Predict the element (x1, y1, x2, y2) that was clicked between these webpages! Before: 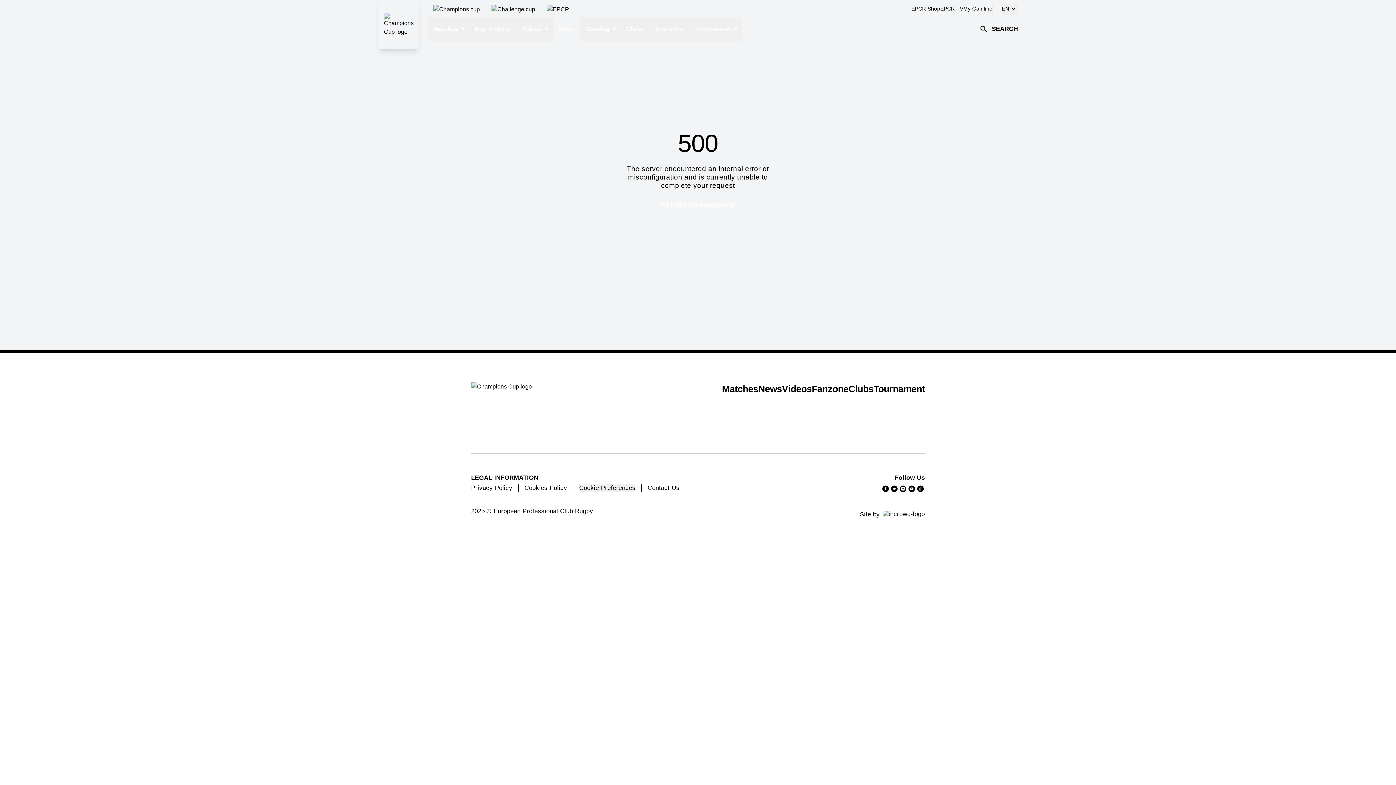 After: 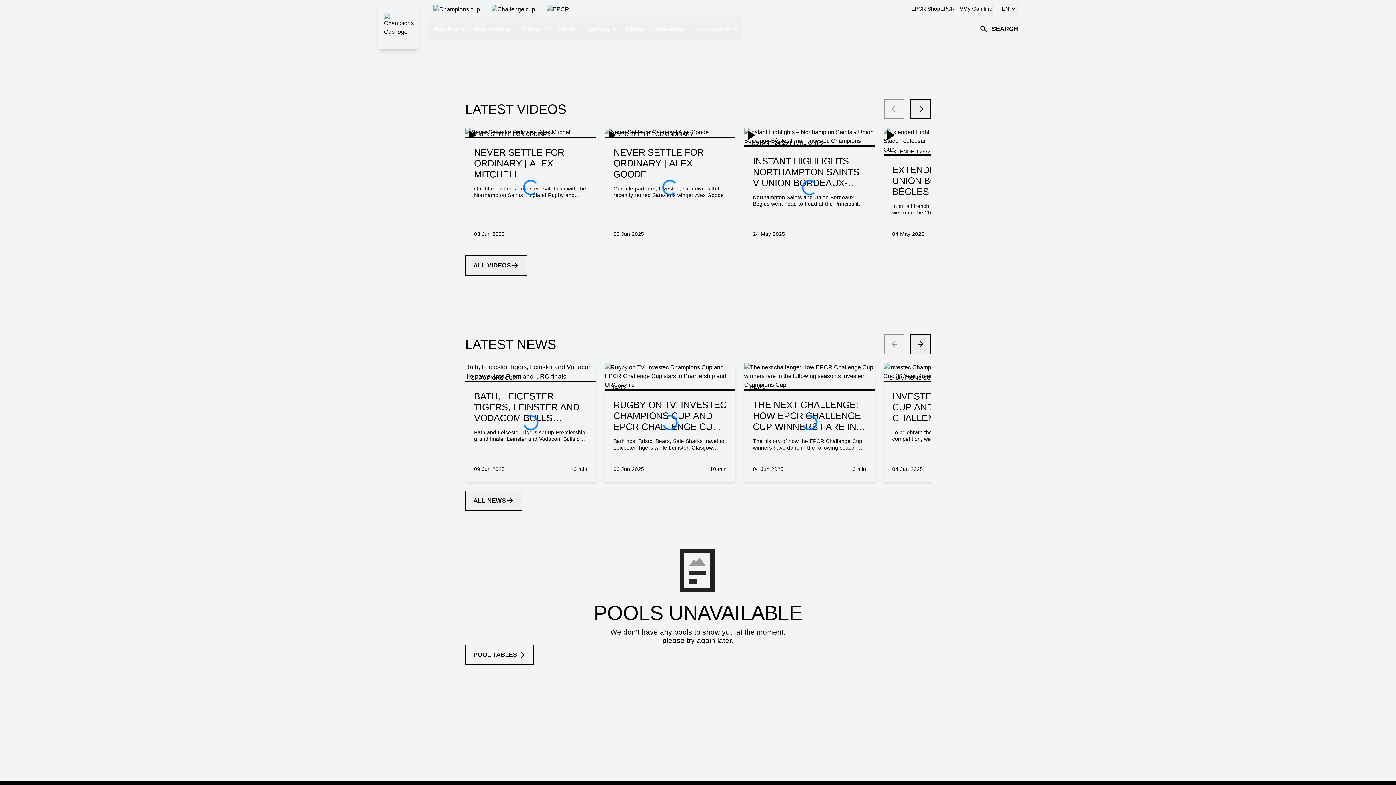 Action: bbox: (471, 382, 532, 424) label: Go to Home page